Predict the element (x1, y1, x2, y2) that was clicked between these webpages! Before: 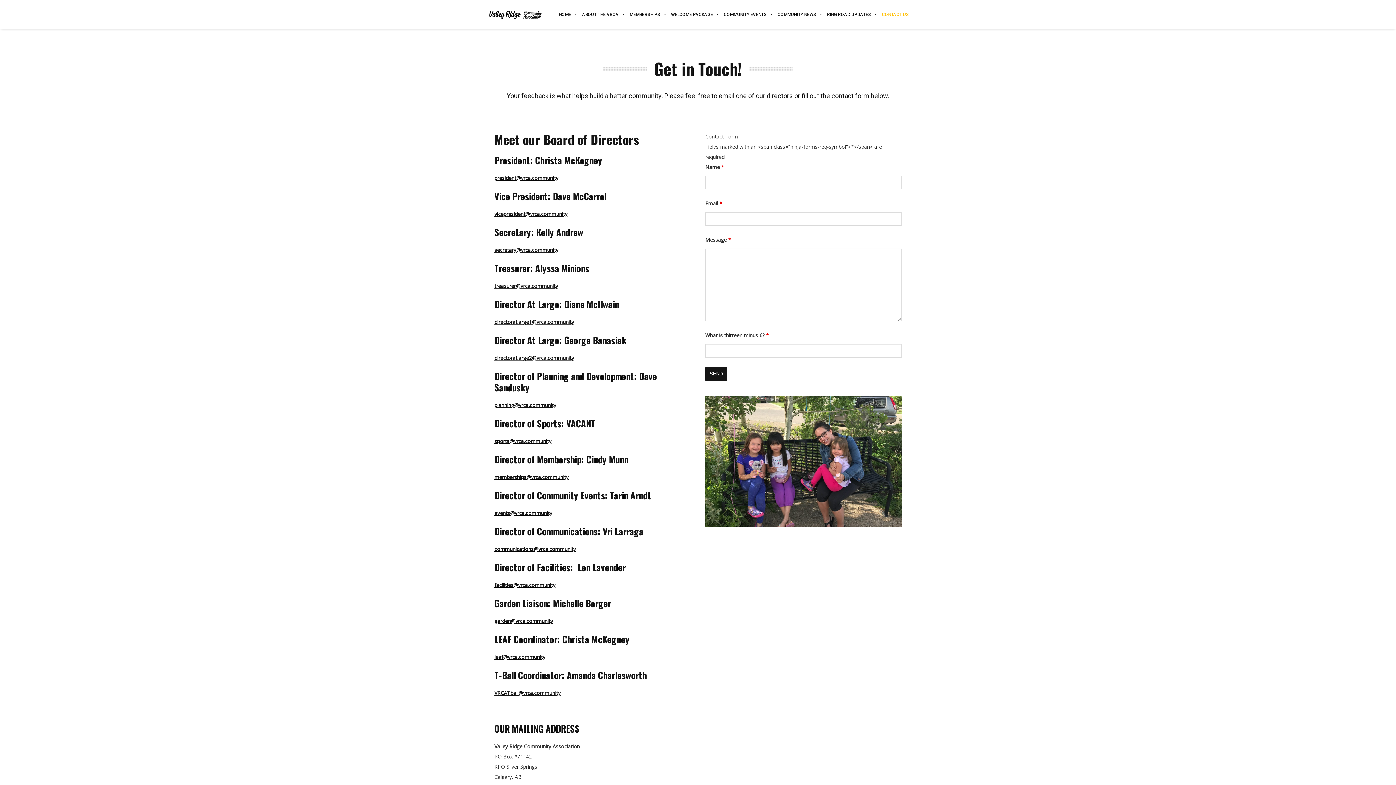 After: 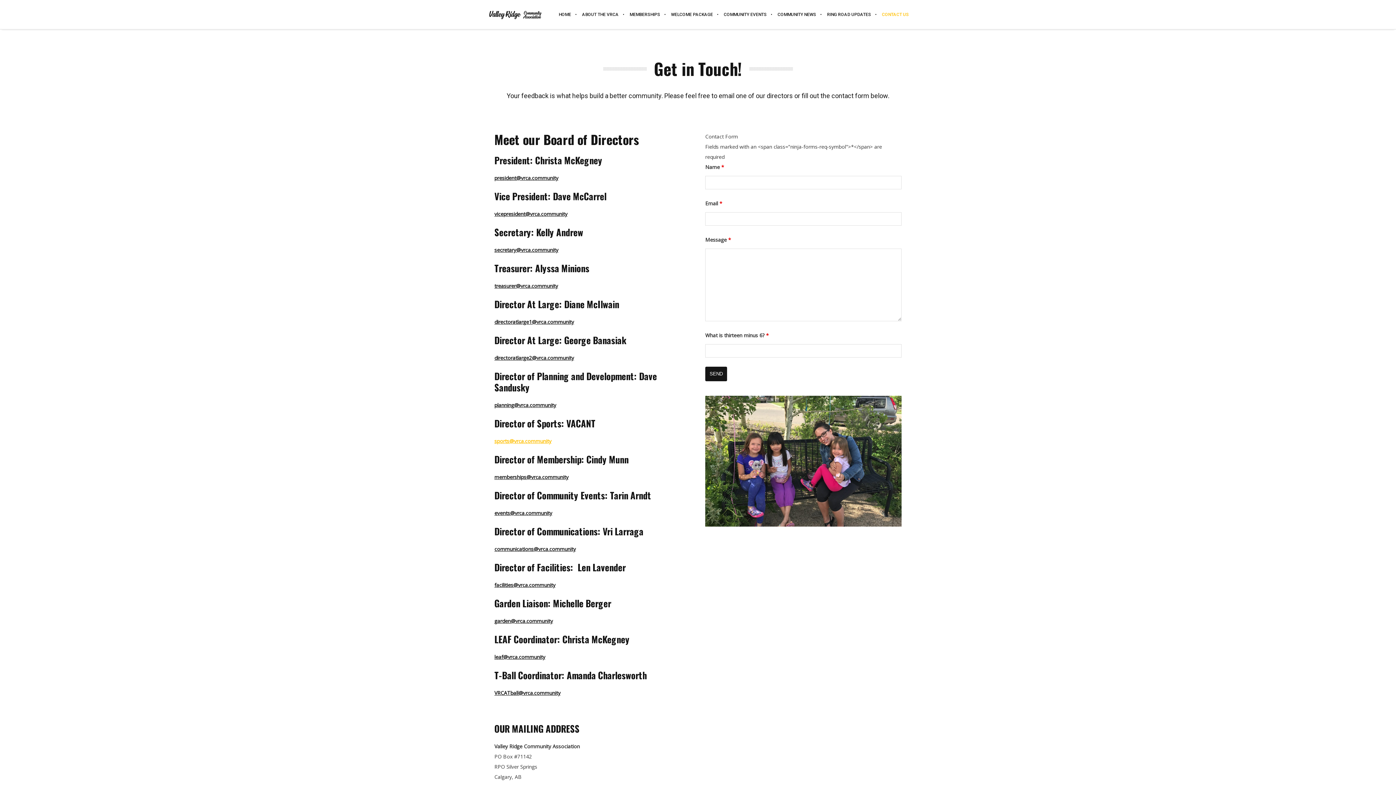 Action: bbox: (494, 437, 551, 444) label: sports@vrca.community